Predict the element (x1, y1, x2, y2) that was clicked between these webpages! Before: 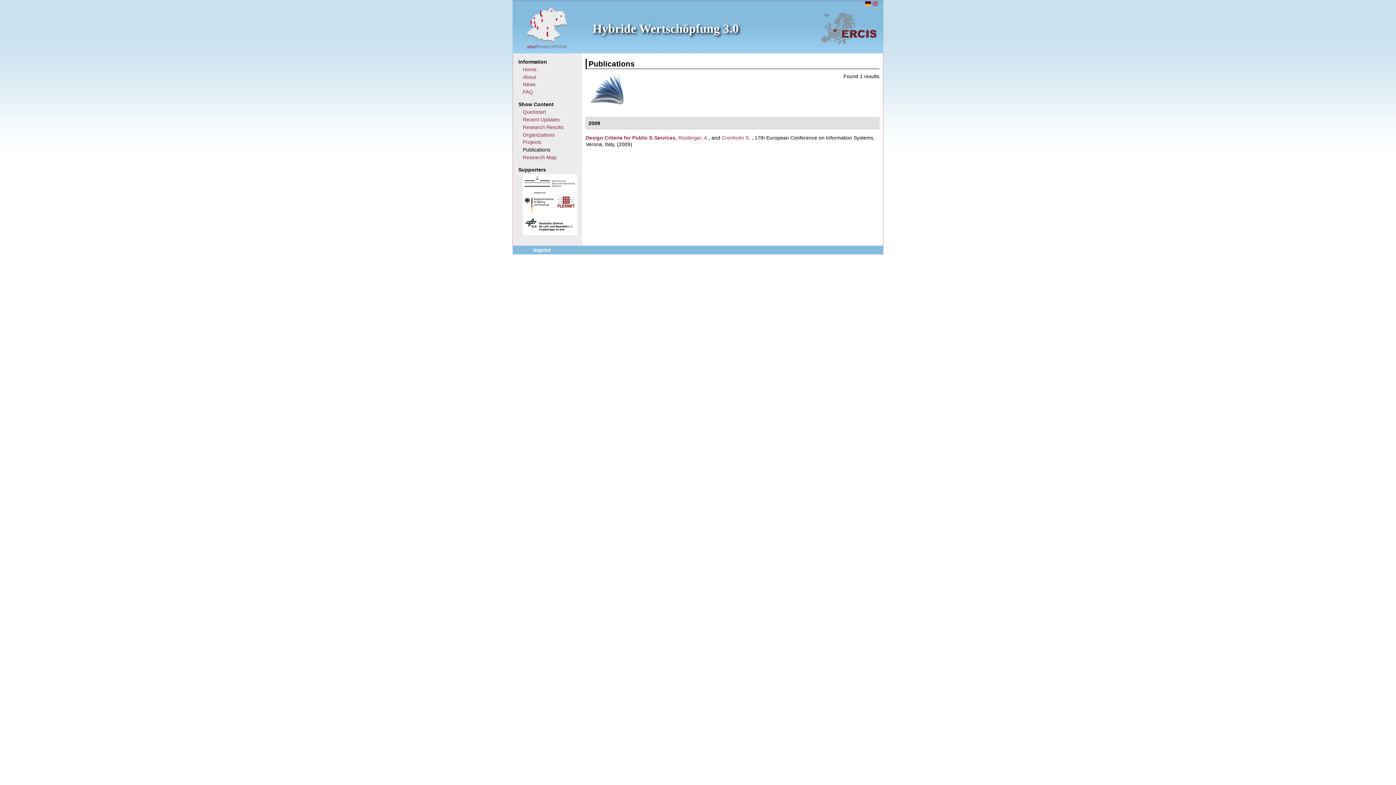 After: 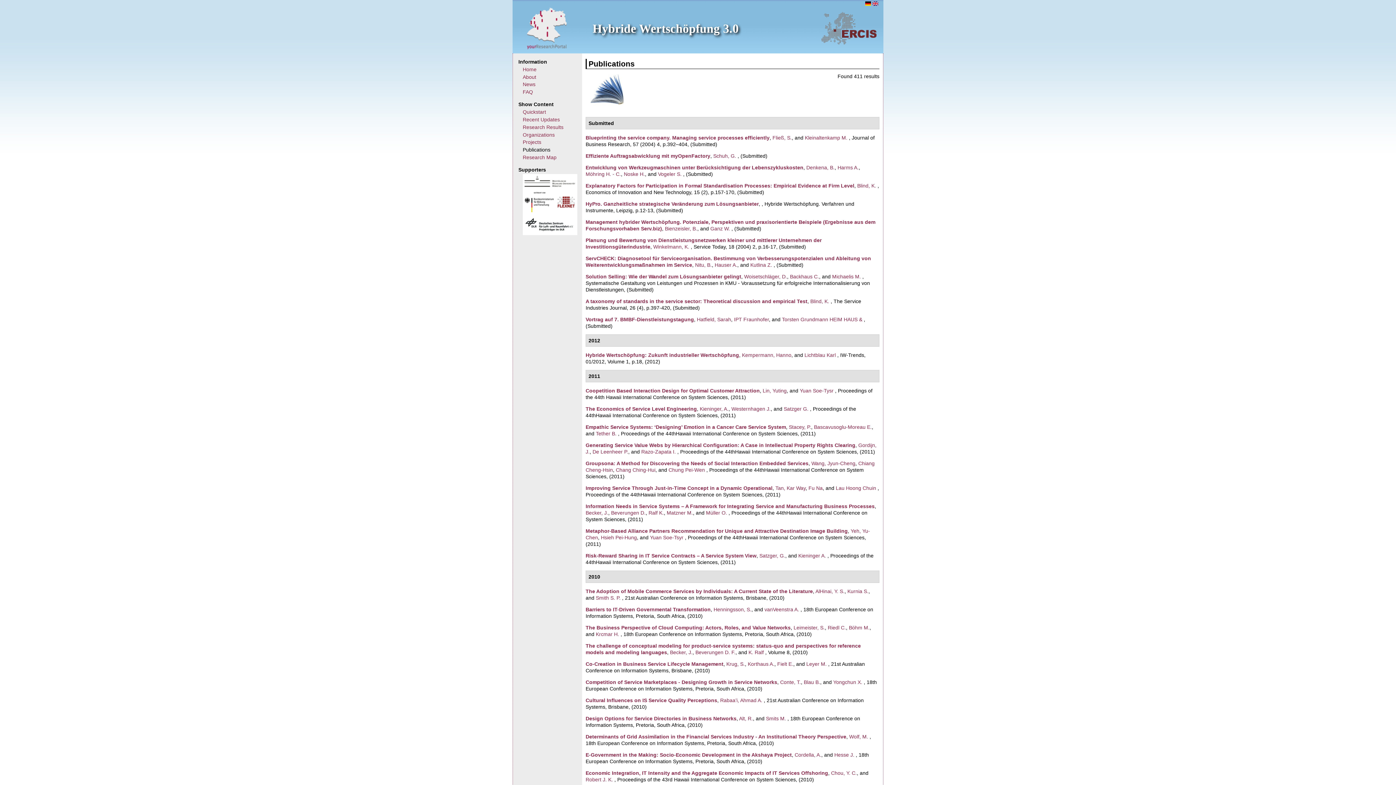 Action: bbox: (522, 147, 550, 152) label: Publications